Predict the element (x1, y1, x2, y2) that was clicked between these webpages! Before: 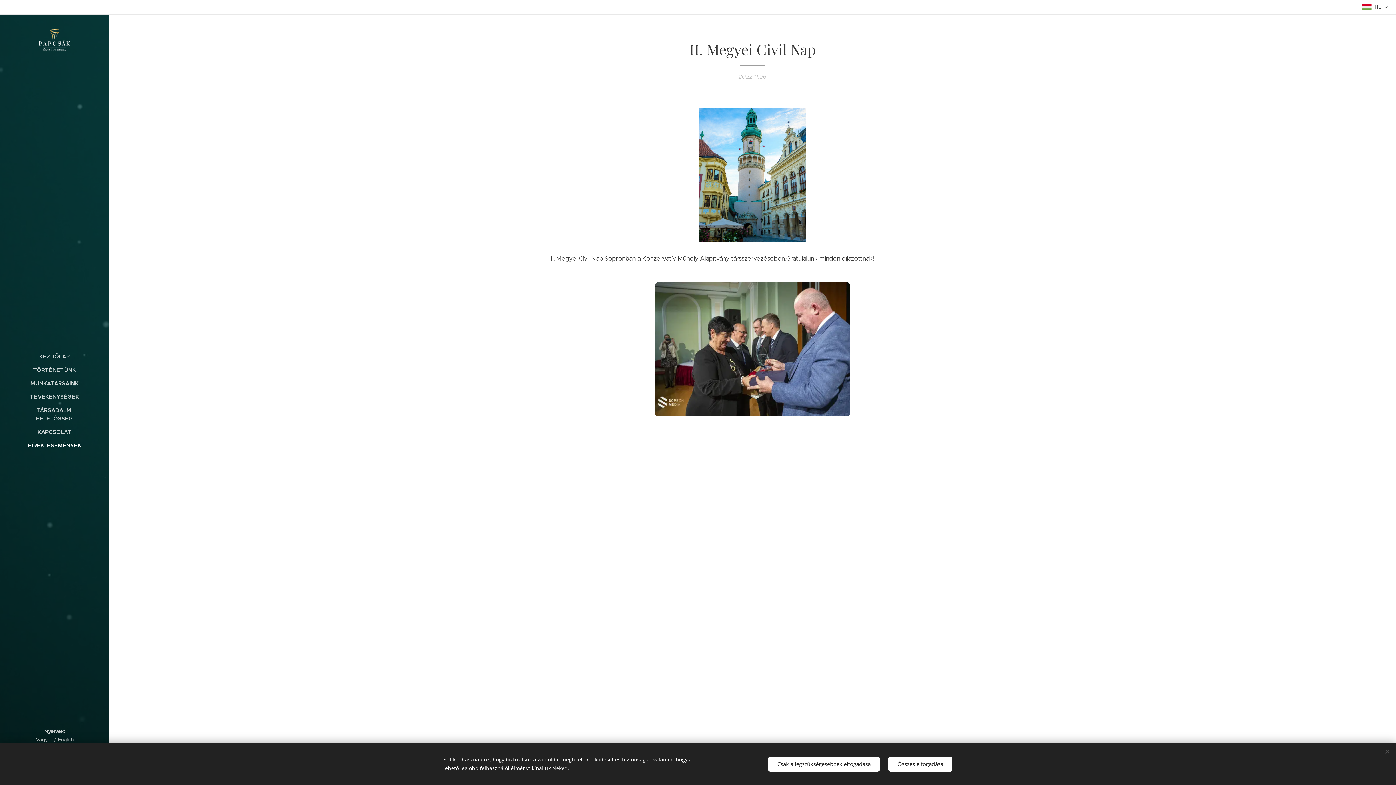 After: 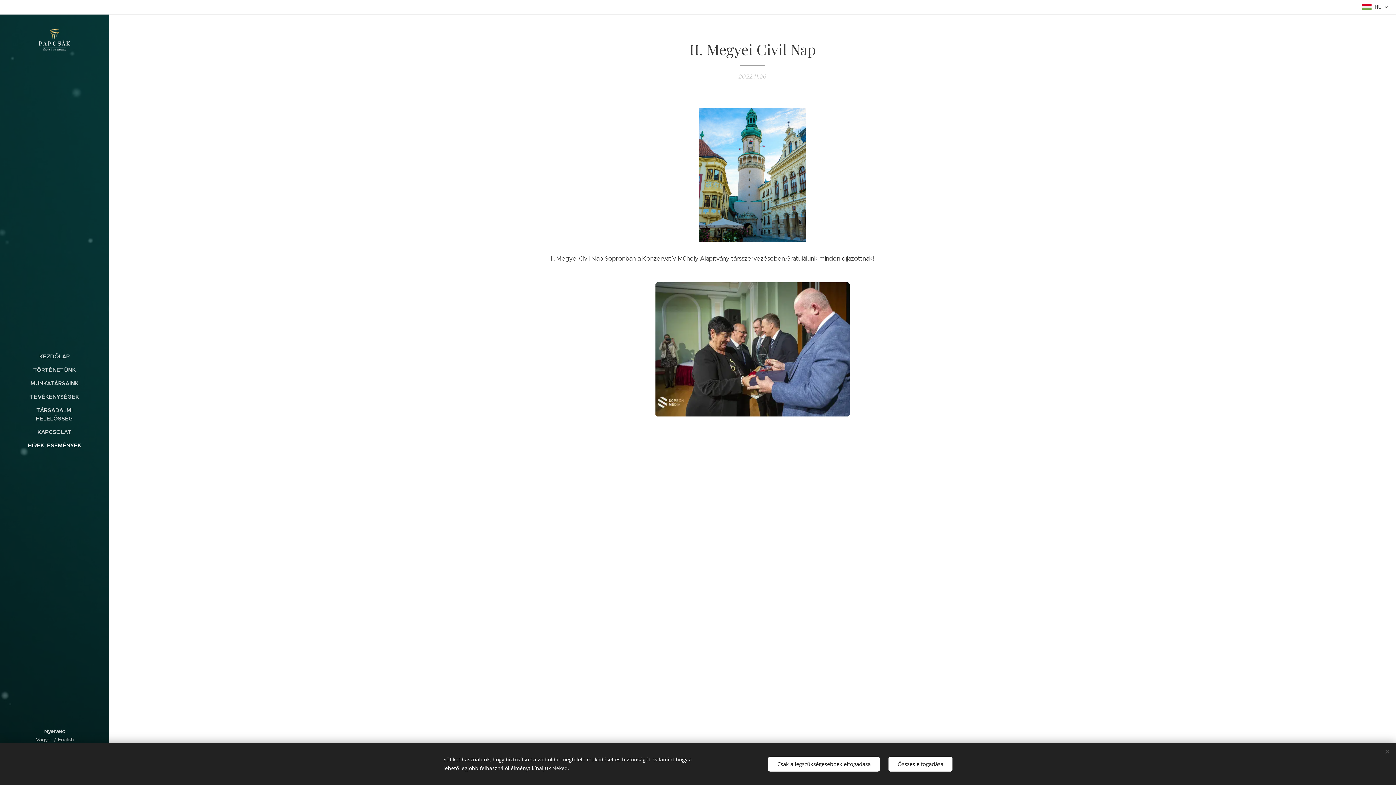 Action: bbox: (550, 254, 875, 262) label: II. Megyei Civil Nap Sopronban a Konzervatív Műhely Alapítvány társszervezésében.Gratulálunk minden díjazottnak! 